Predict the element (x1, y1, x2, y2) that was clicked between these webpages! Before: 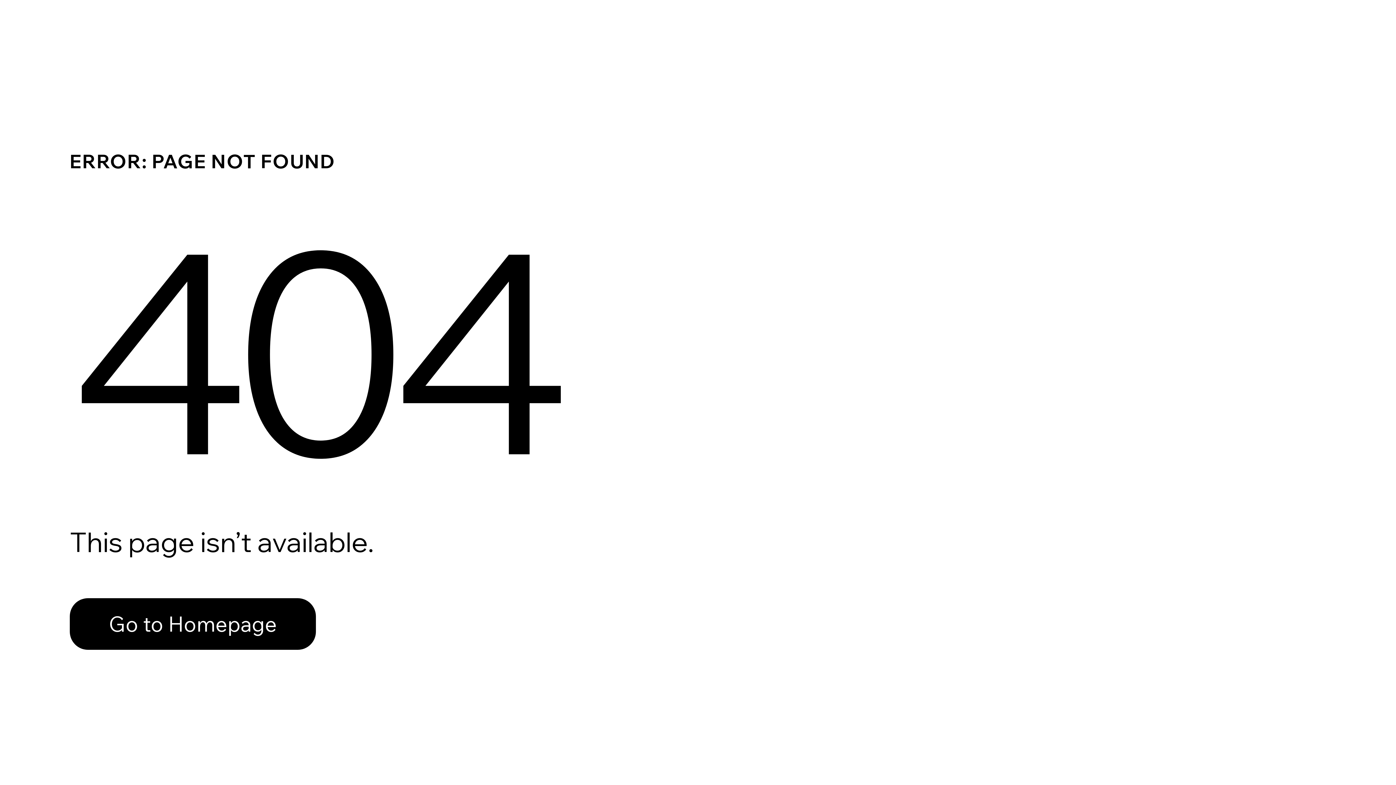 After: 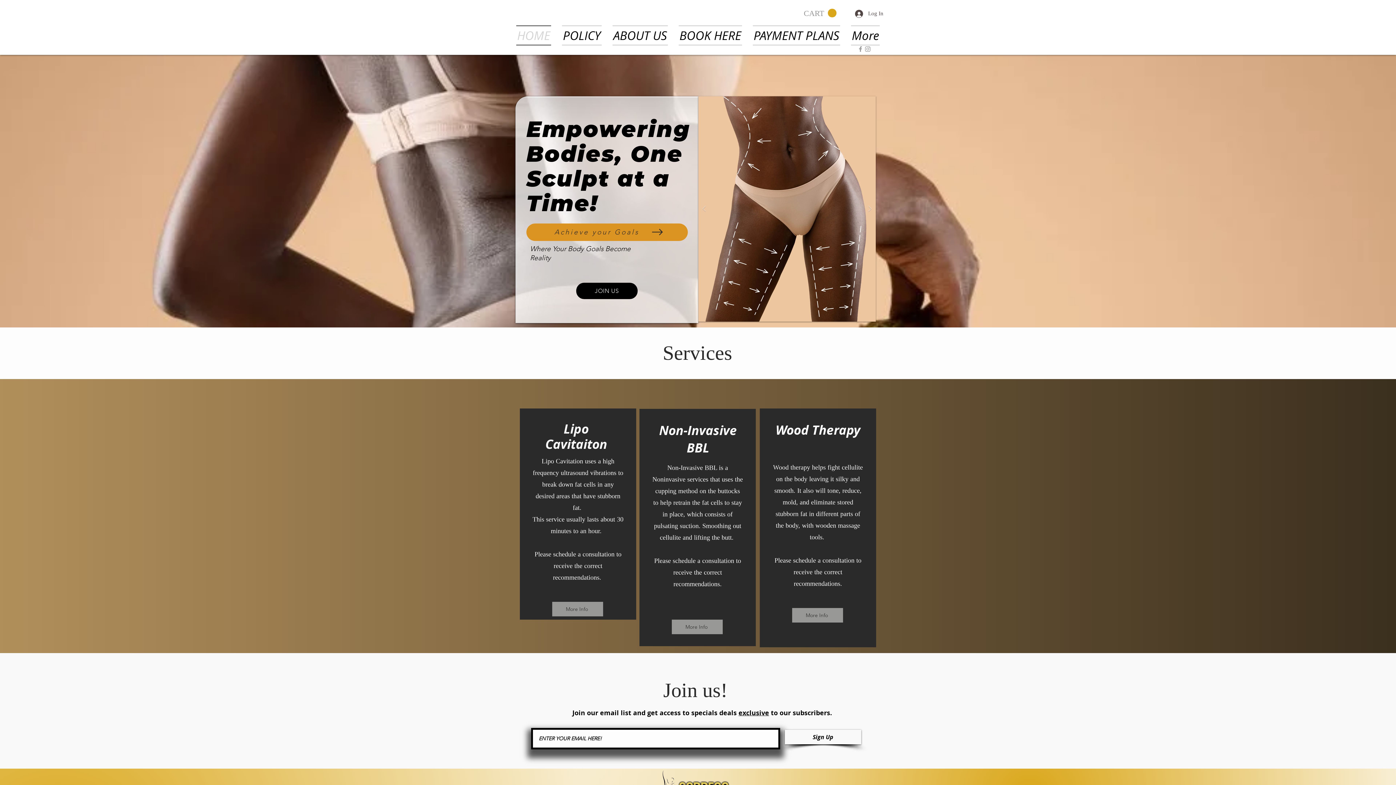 Action: label: Go to Homepage bbox: (69, 598, 316, 650)